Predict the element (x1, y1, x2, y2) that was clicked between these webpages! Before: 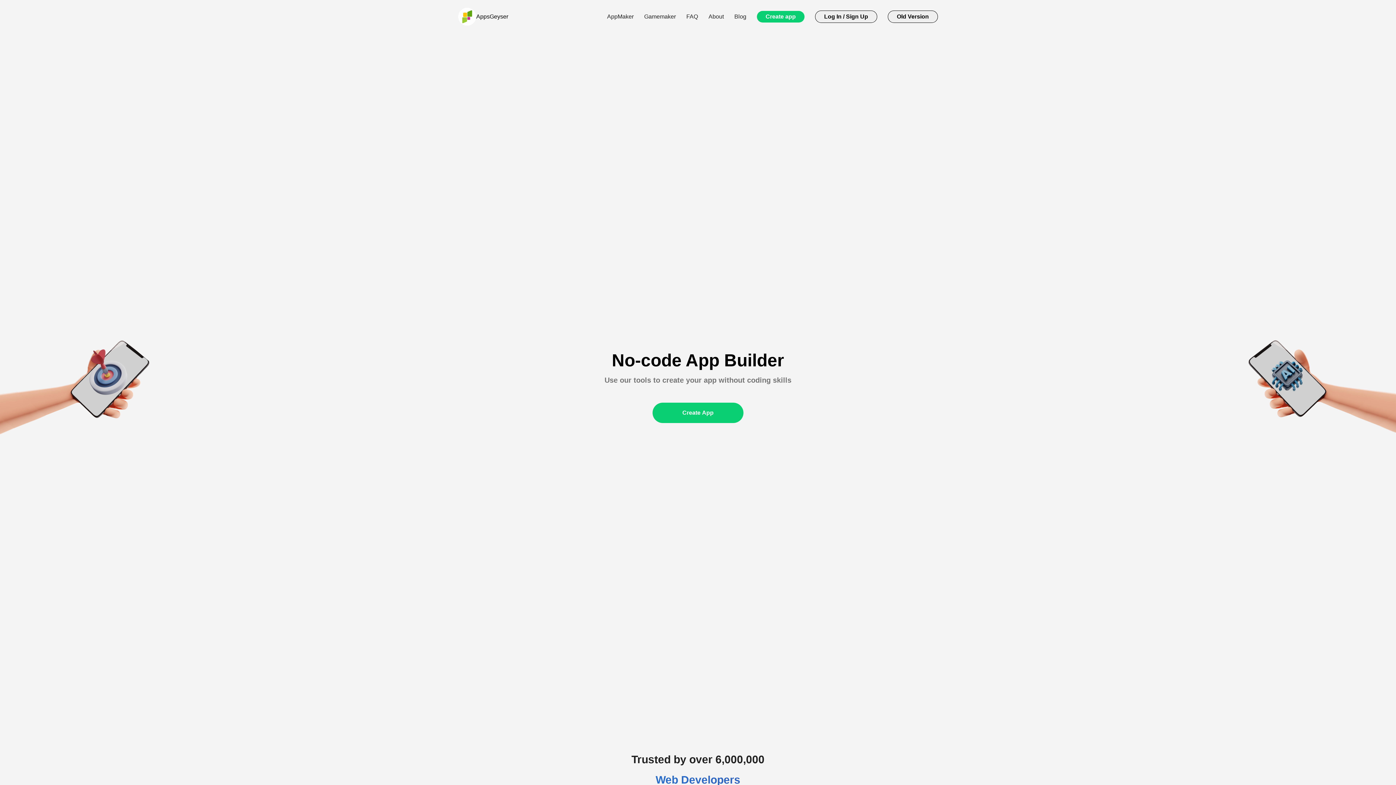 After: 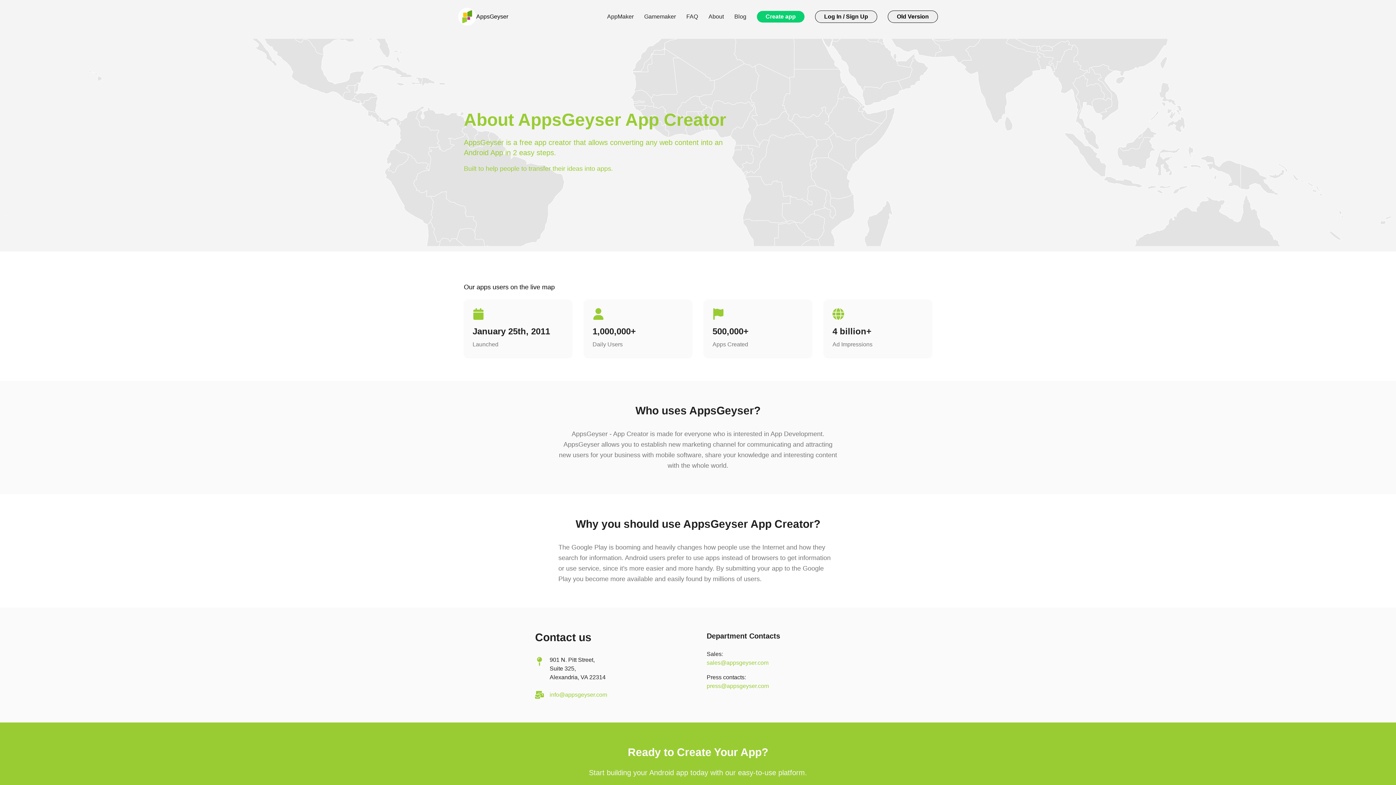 Action: label: About bbox: (708, 13, 724, 19)